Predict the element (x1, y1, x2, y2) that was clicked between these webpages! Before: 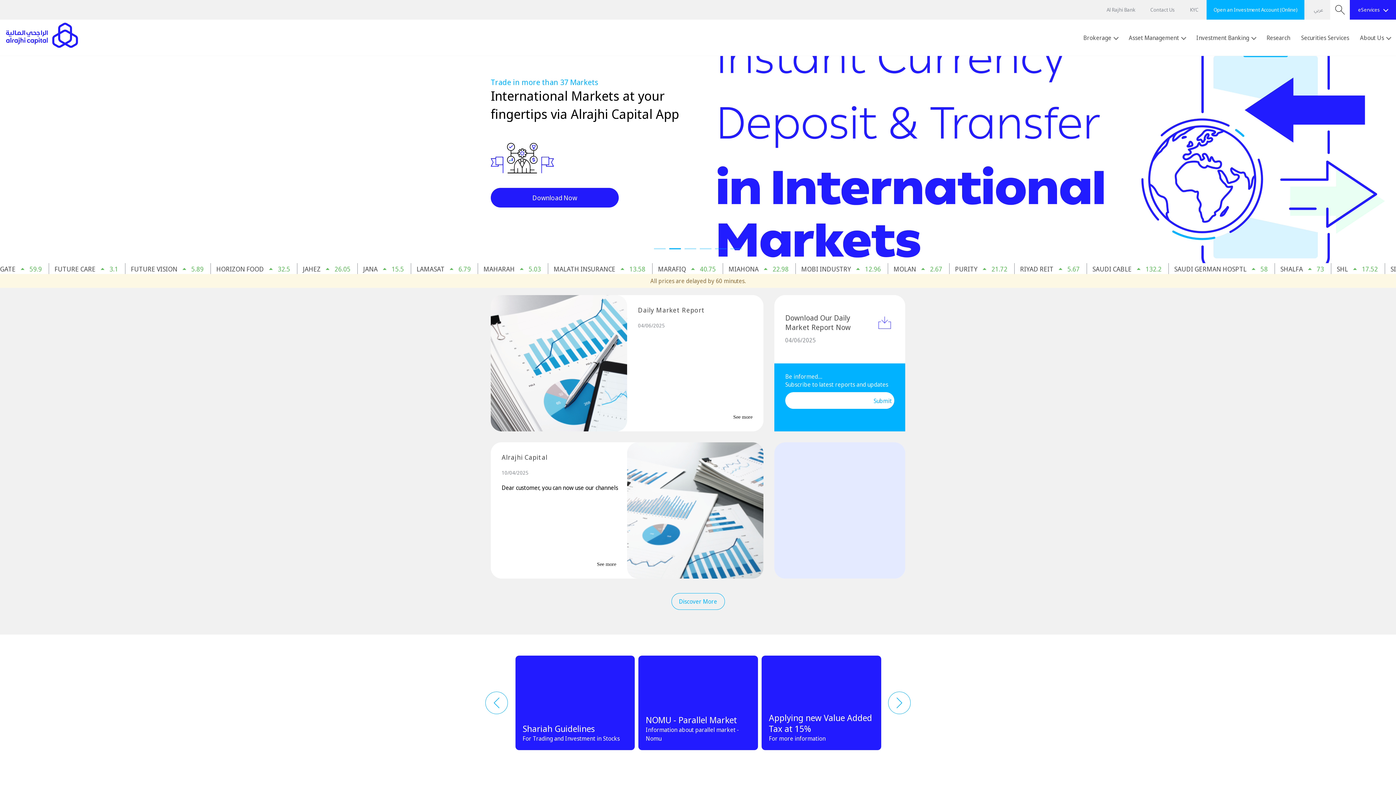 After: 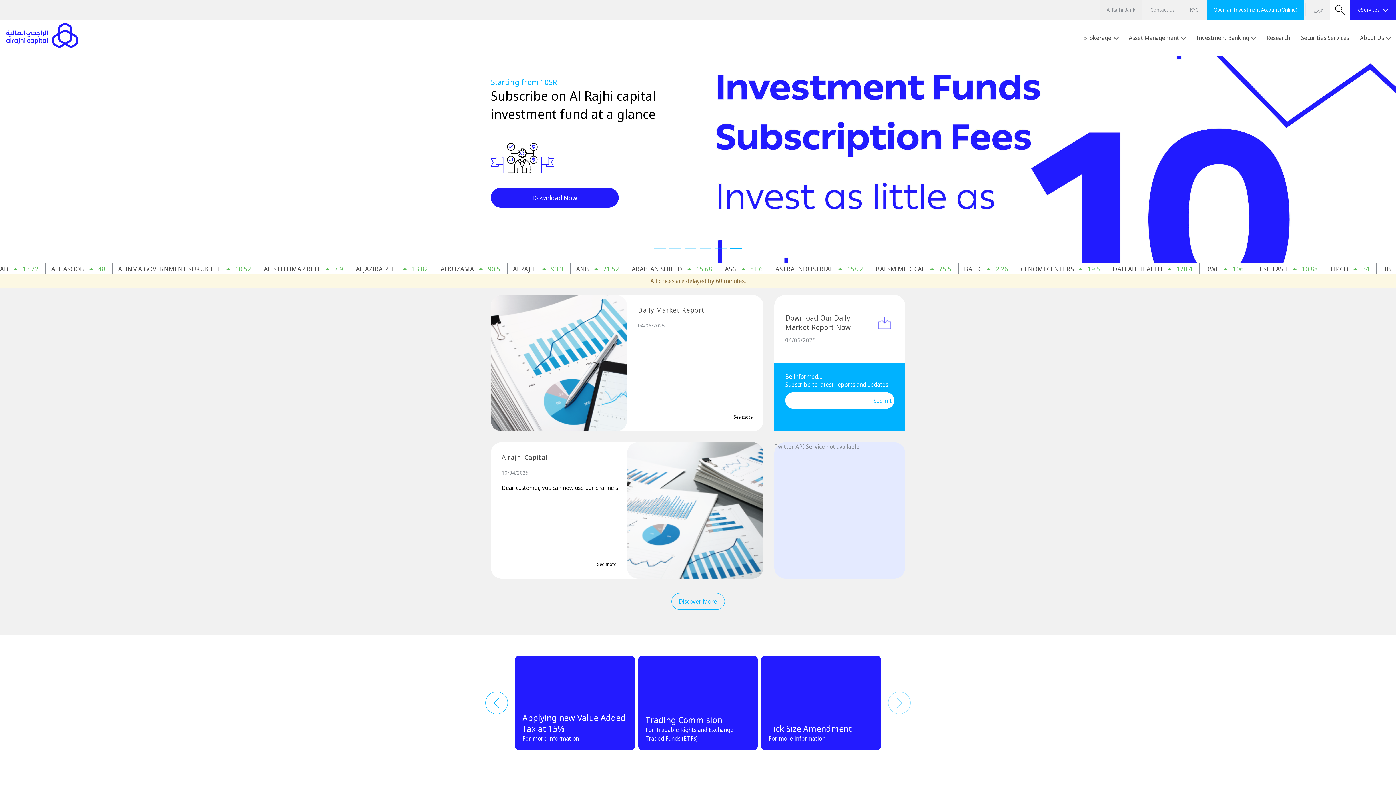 Action: label: Al Rajhi Bank bbox: (1100, 0, 1142, 19)